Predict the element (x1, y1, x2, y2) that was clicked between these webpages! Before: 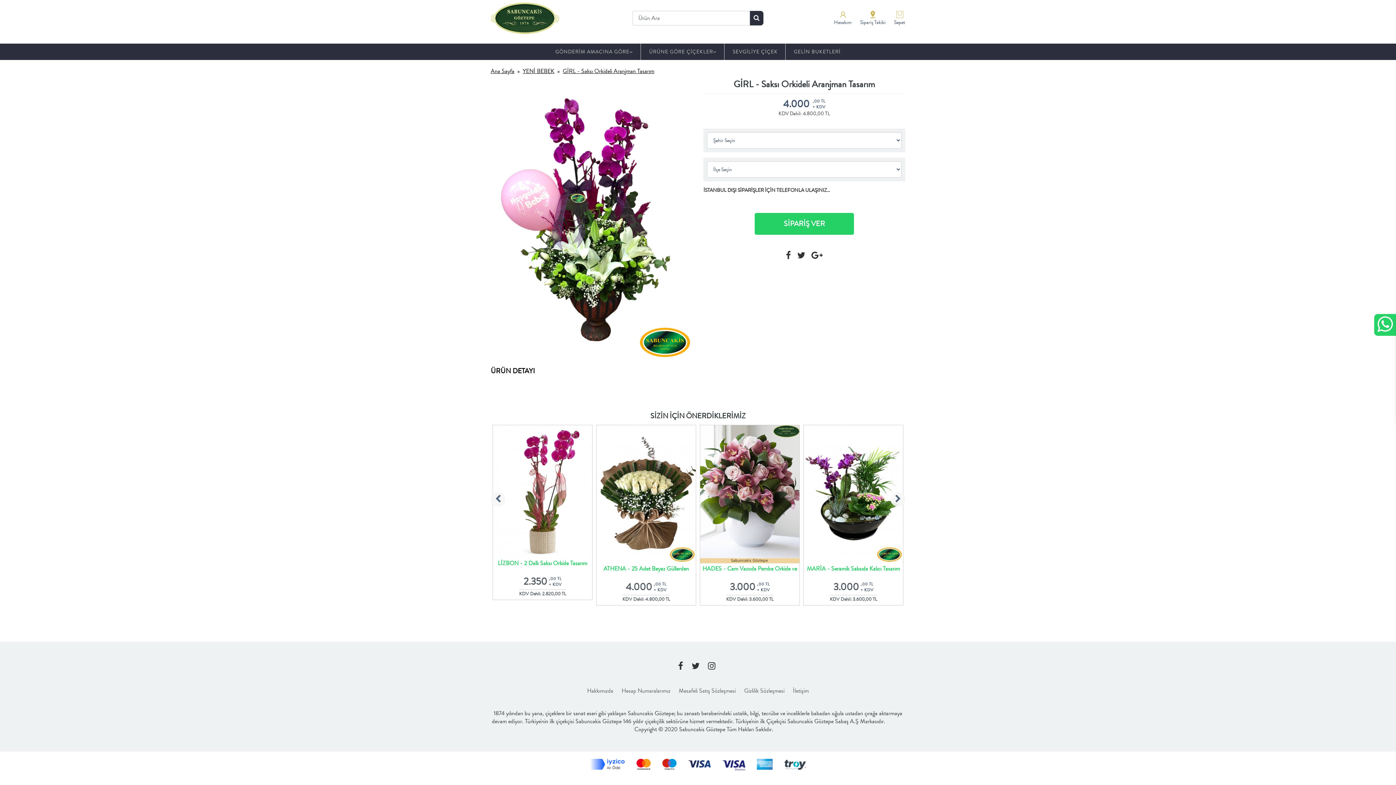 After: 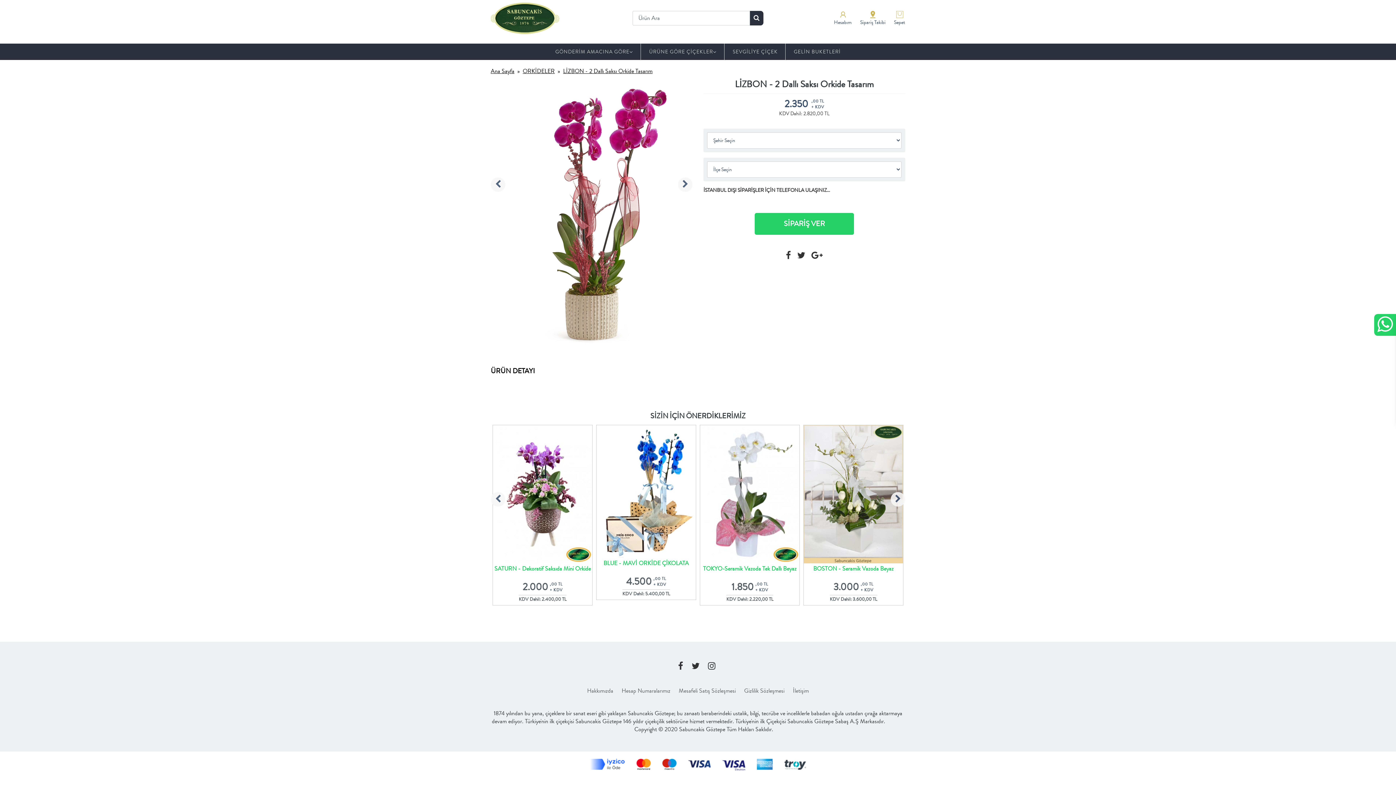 Action: bbox: (493, 558, 592, 569) label: LİZBON - 2 Dallı Saksı Orkide Tasarım